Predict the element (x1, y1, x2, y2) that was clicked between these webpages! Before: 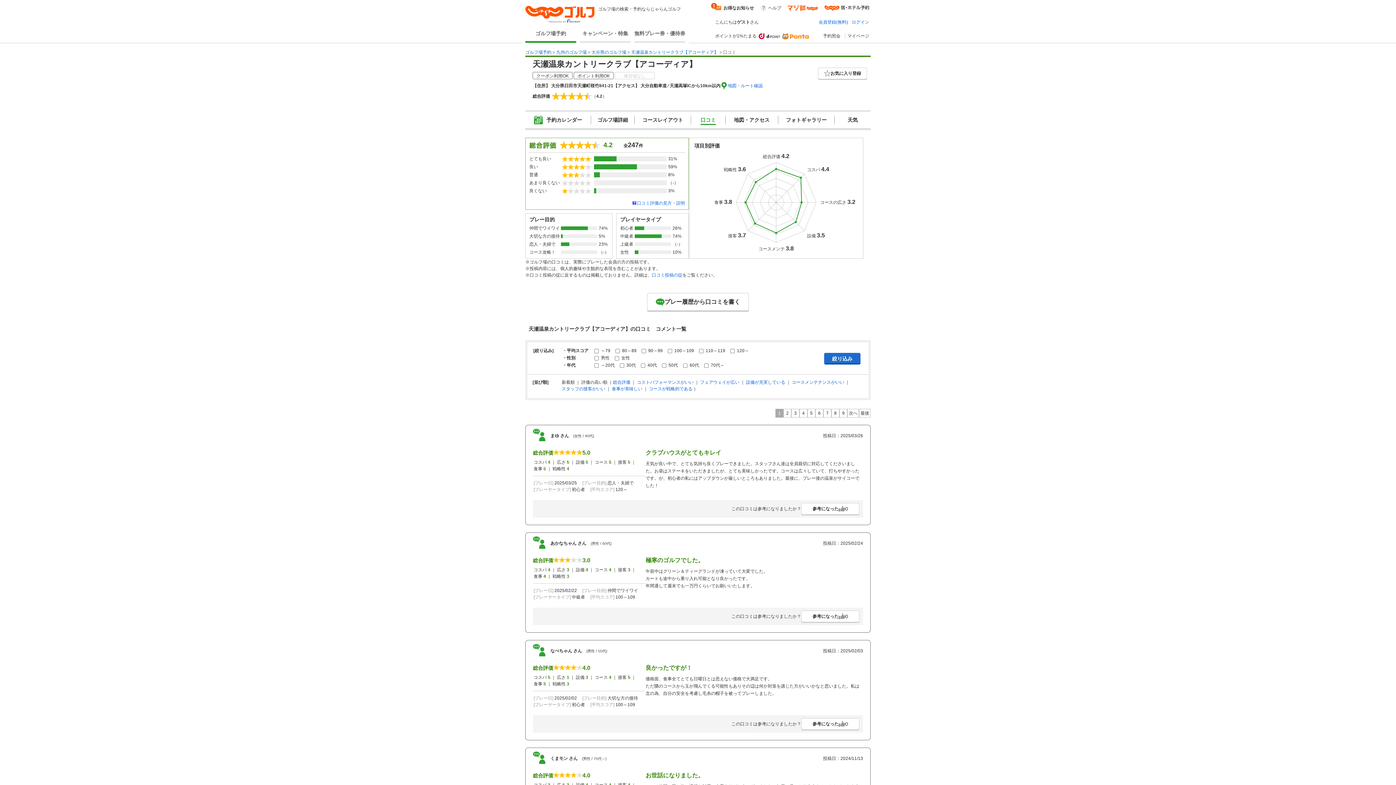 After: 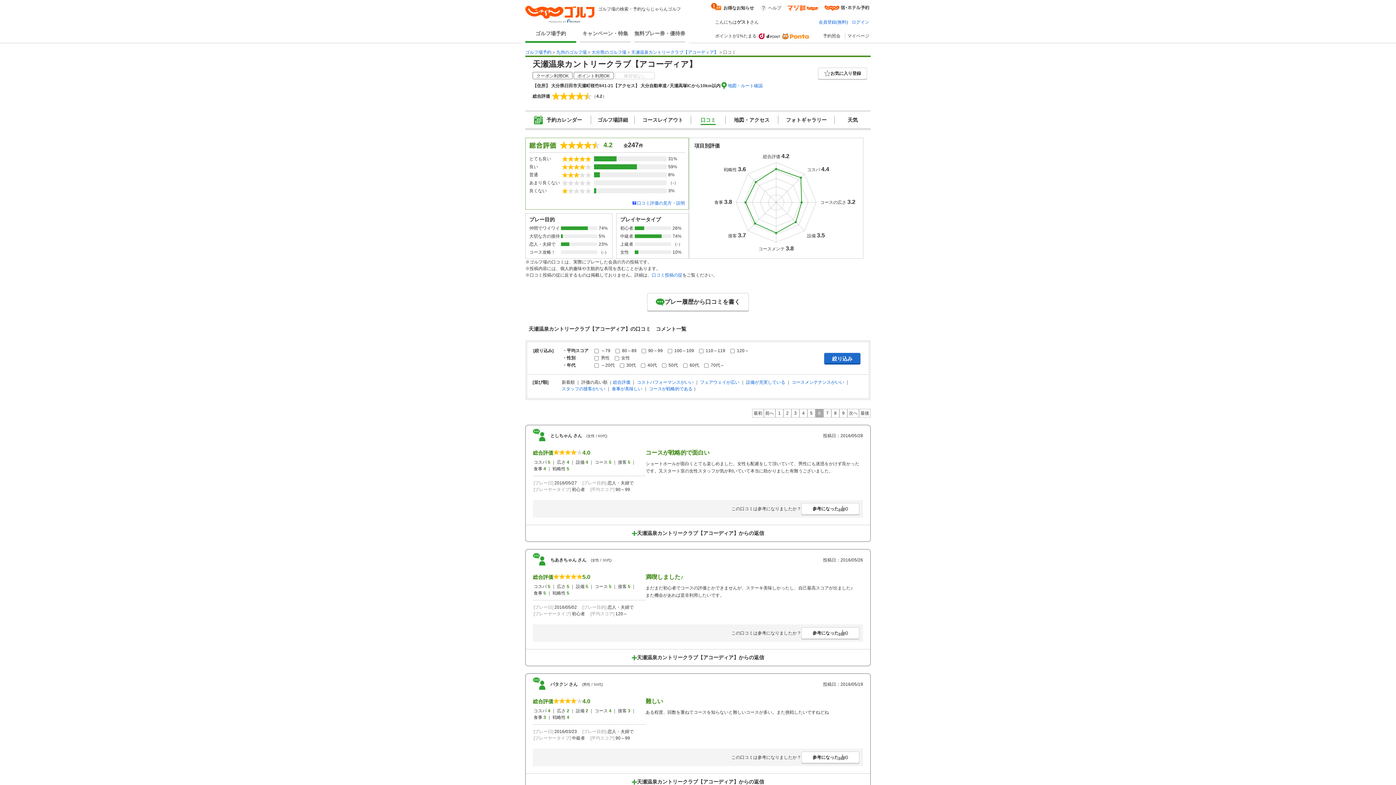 Action: bbox: (815, 409, 823, 417) label: 6